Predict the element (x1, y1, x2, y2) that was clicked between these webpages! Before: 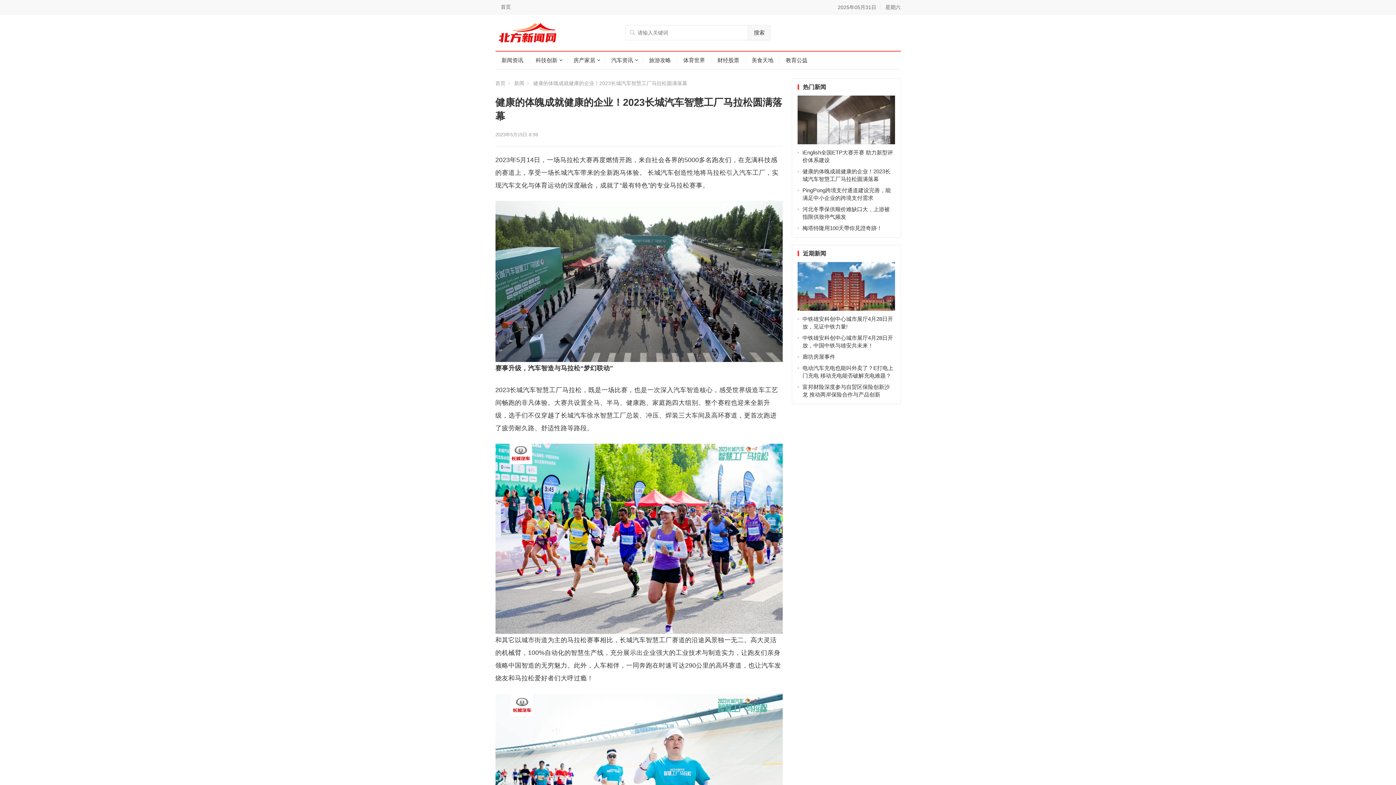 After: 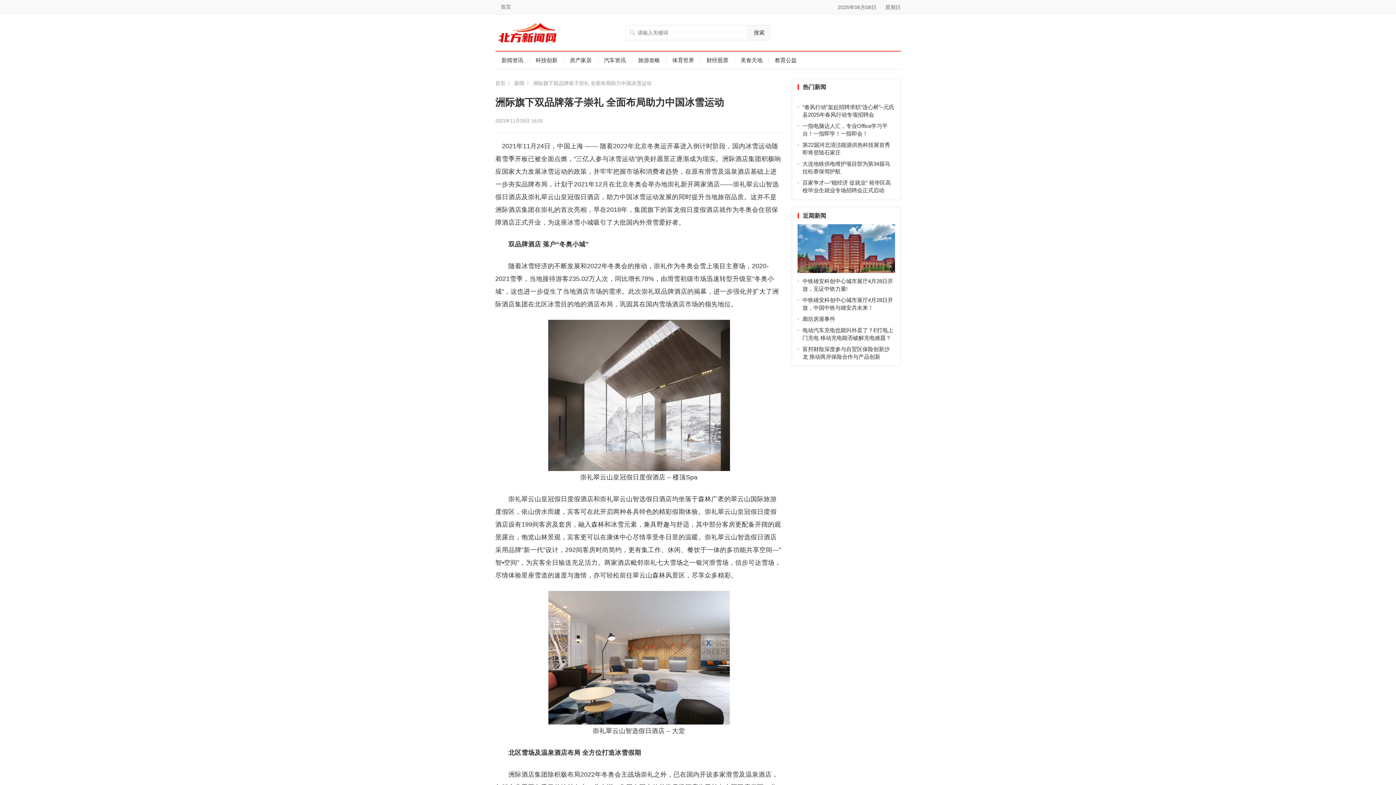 Action: bbox: (797, 95, 895, 144)